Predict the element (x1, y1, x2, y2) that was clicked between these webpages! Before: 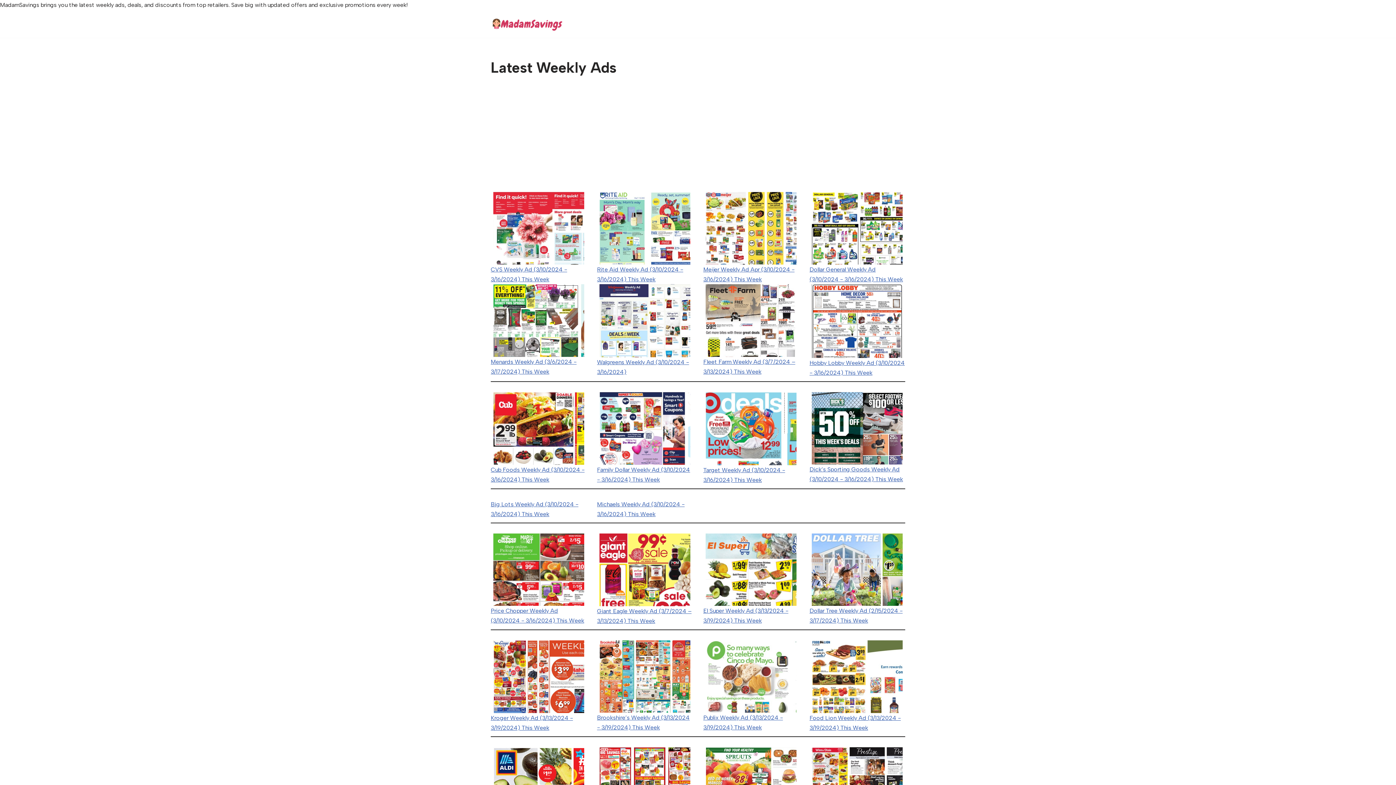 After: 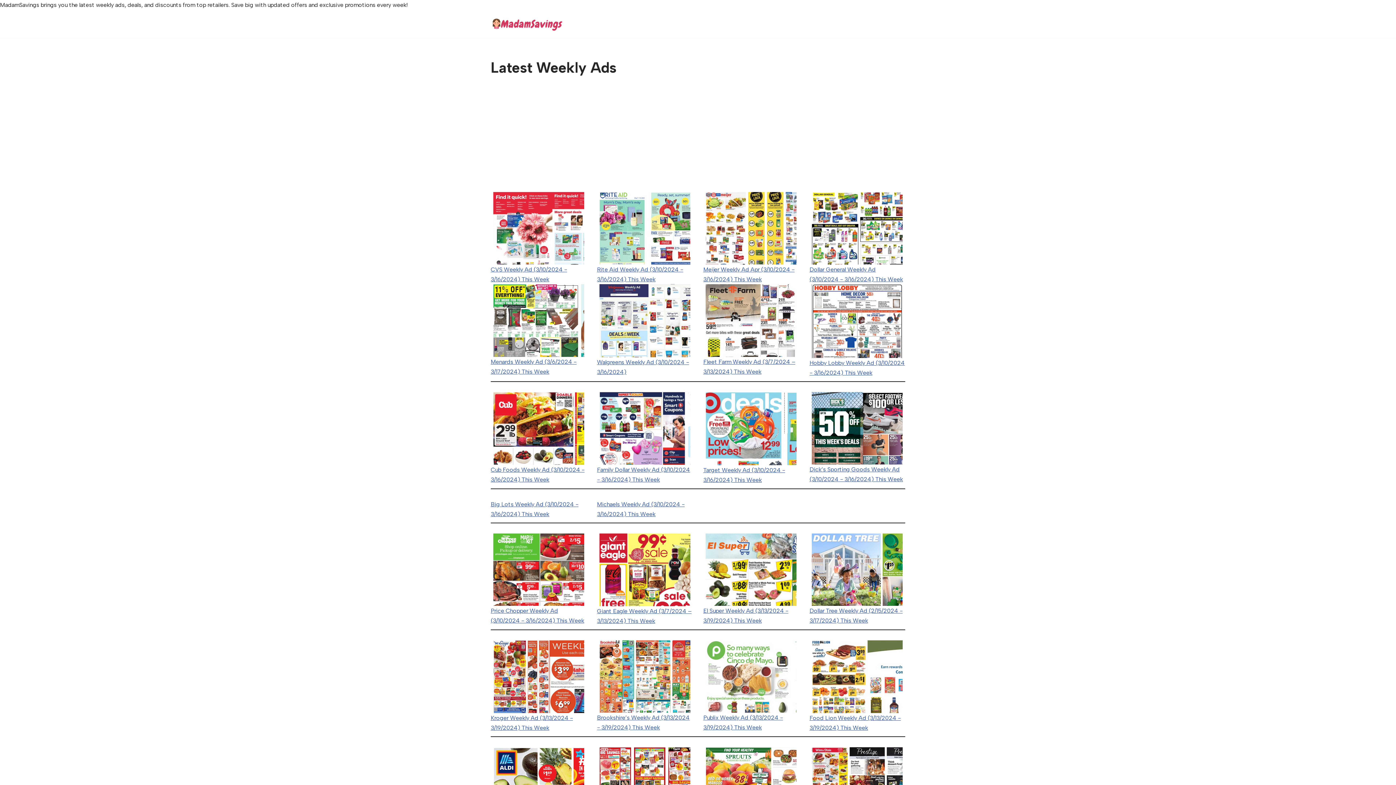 Action: bbox: (597, 533, 692, 606)